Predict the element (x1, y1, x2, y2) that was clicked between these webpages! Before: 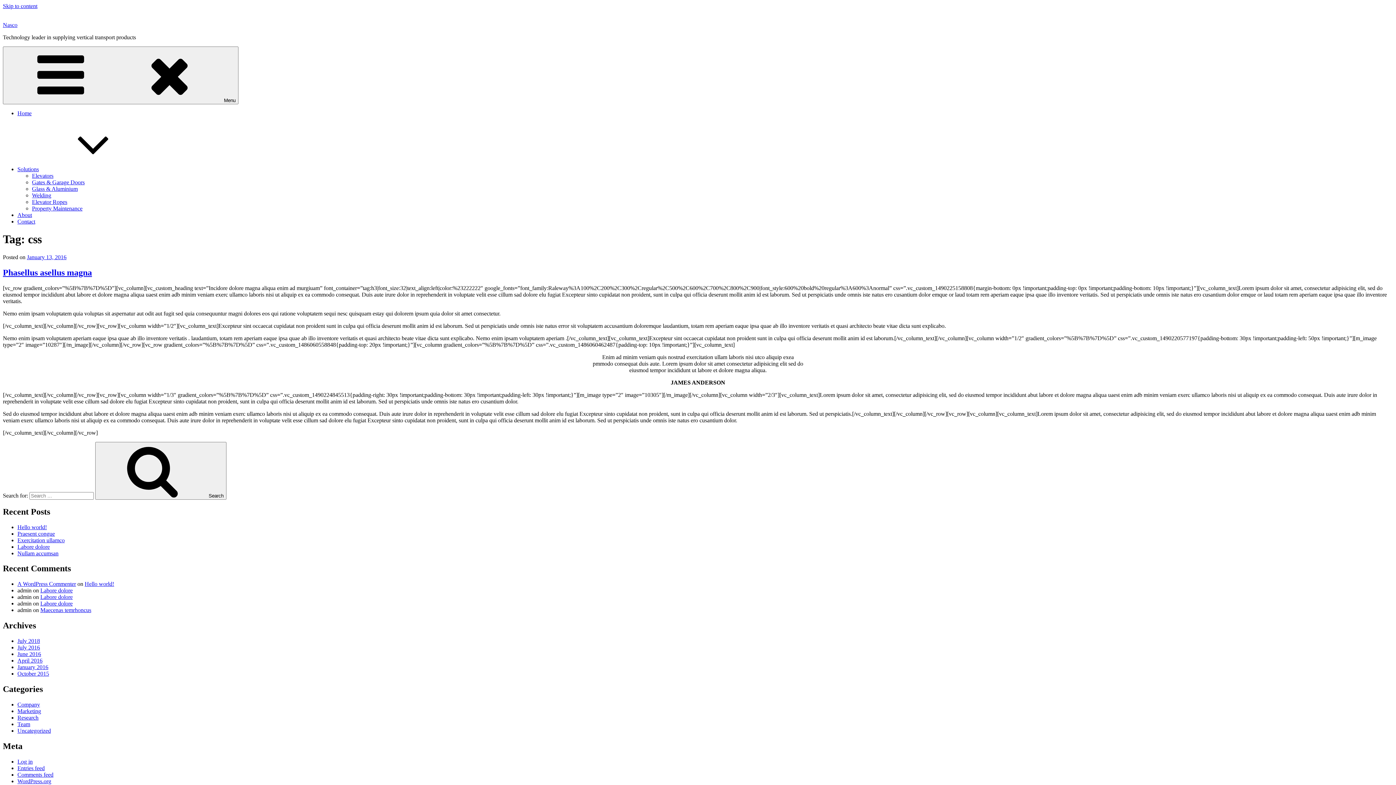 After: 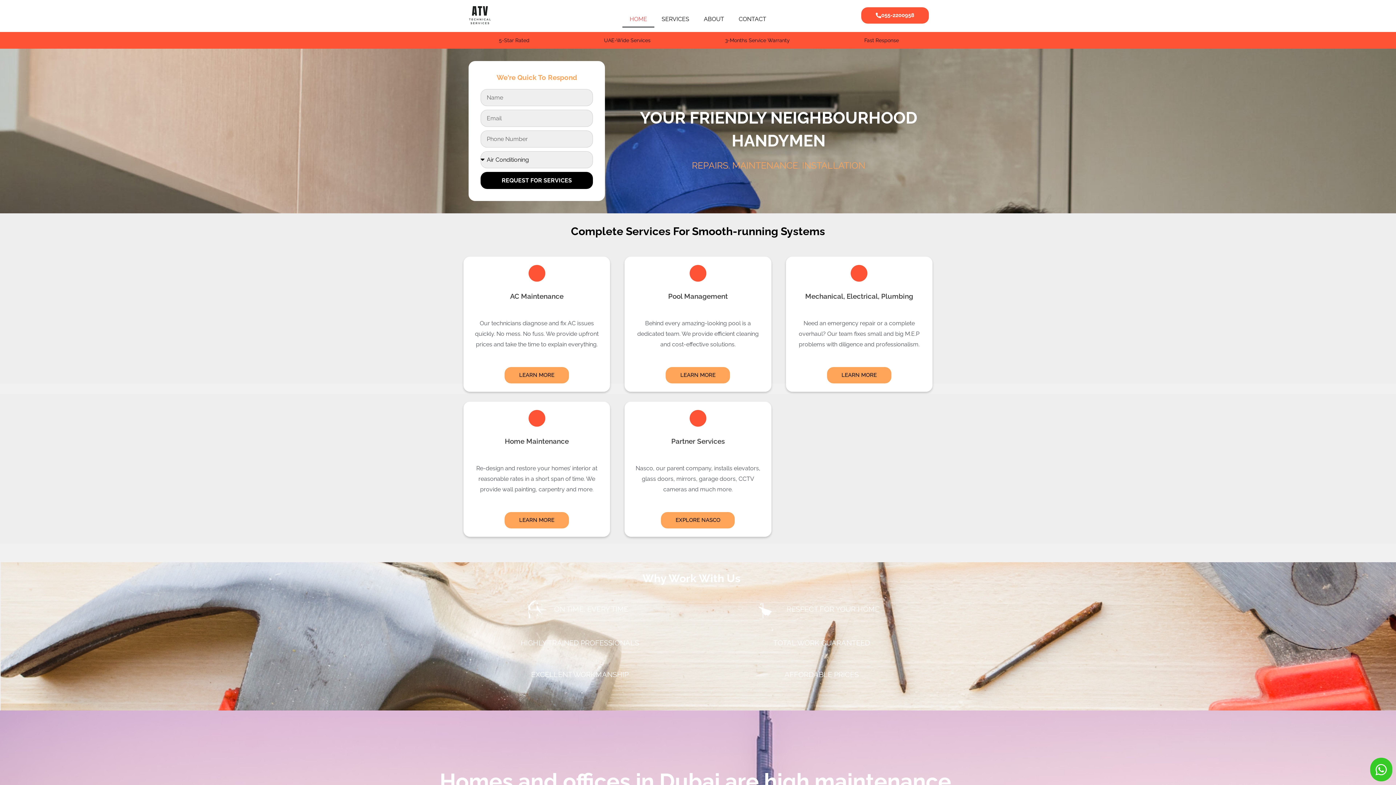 Action: bbox: (32, 205, 82, 211) label: Property Maintenance